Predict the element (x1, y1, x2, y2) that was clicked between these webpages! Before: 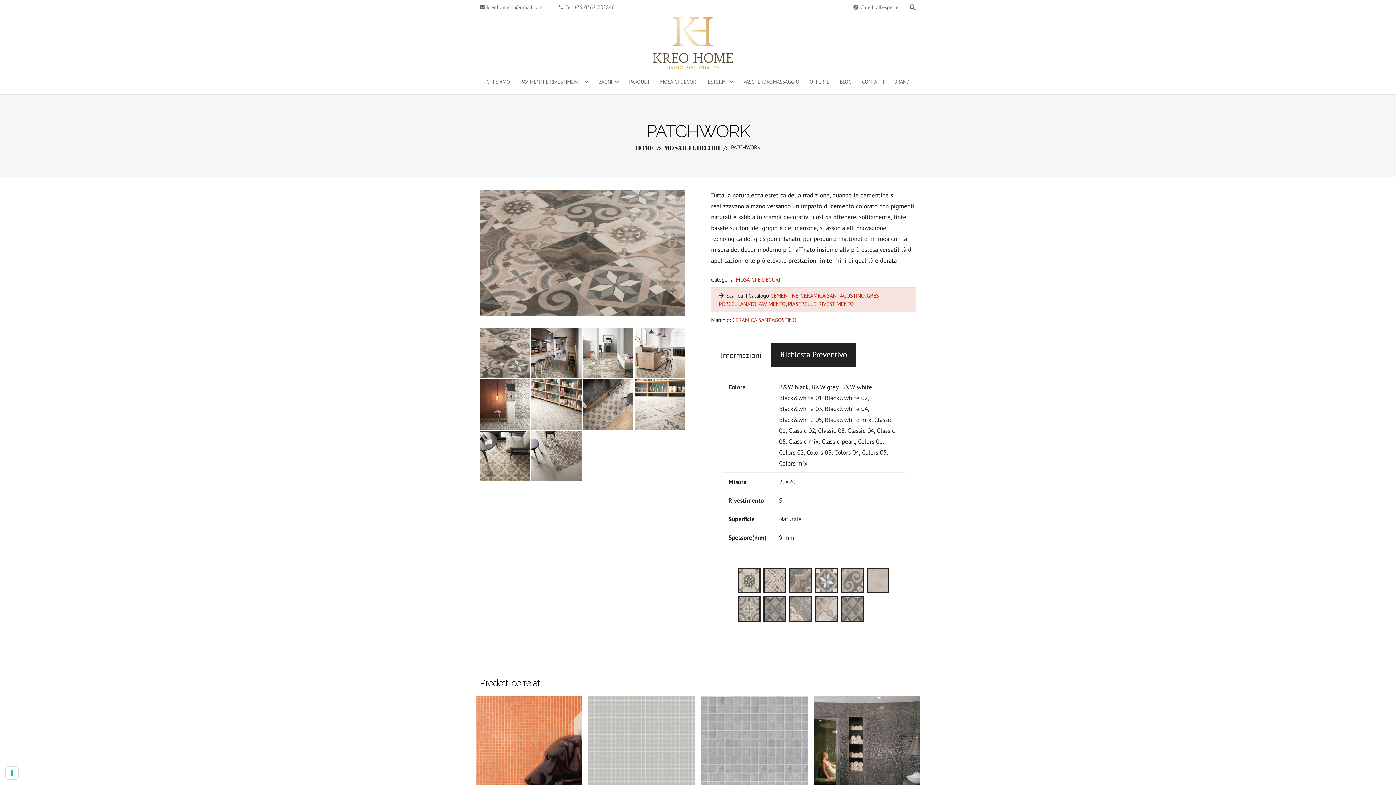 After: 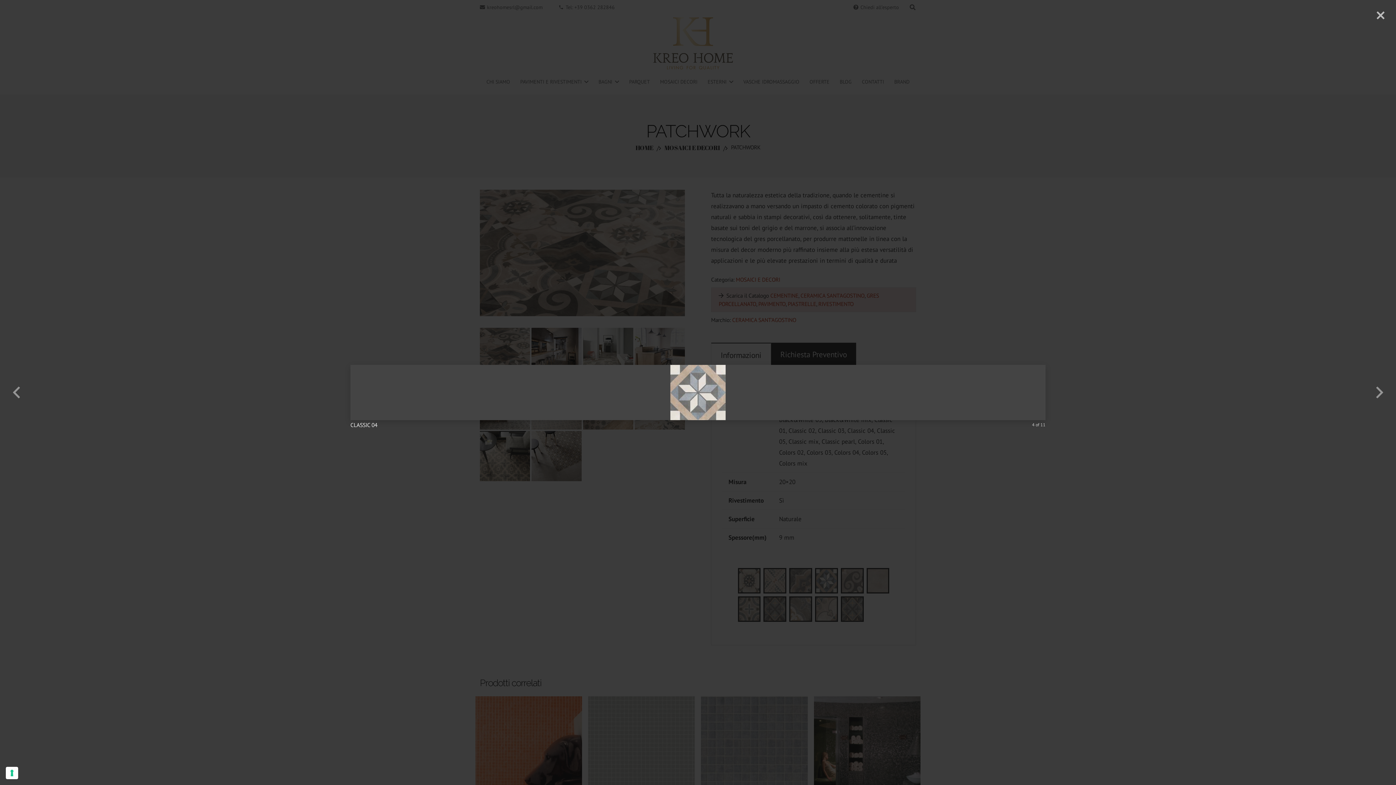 Action: label: CLASSIC 04 bbox: (815, 568, 838, 593)